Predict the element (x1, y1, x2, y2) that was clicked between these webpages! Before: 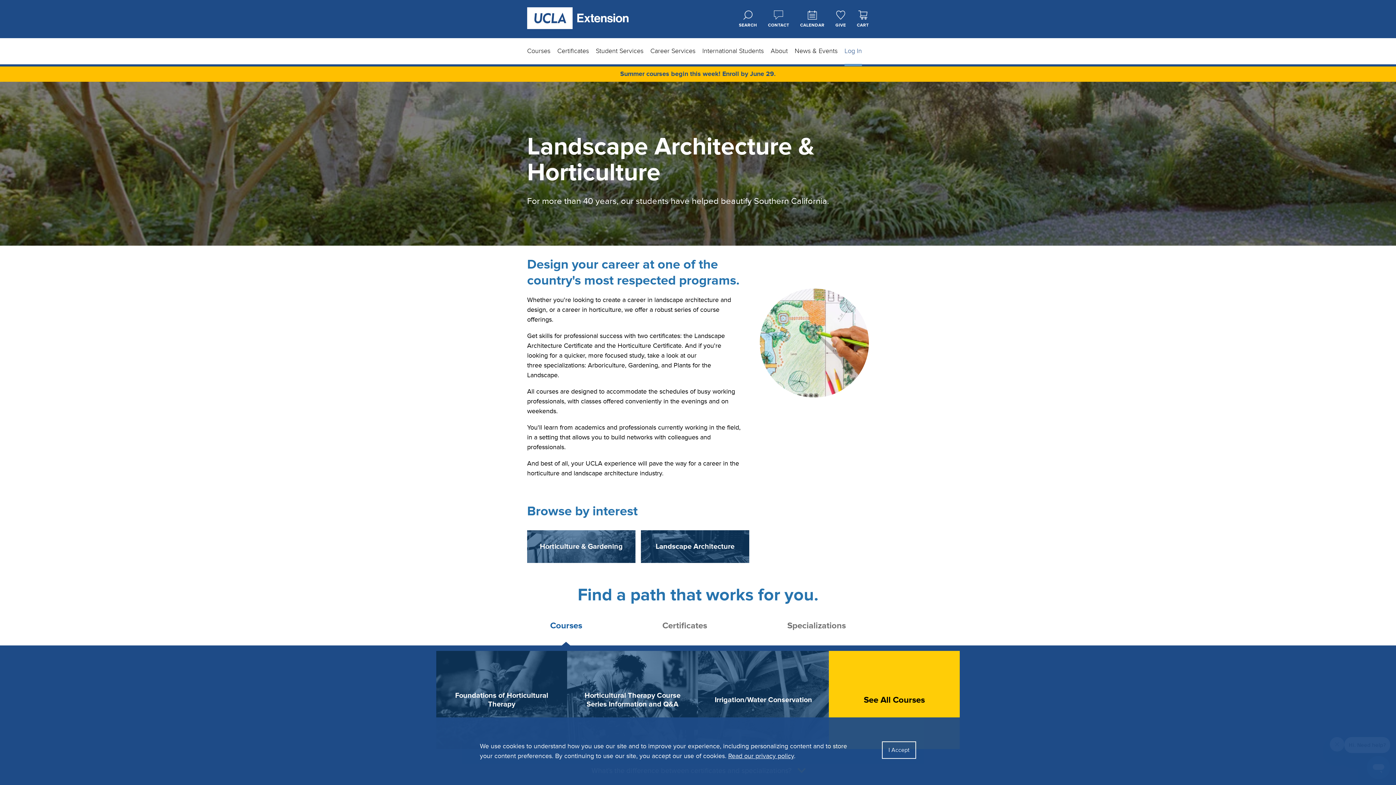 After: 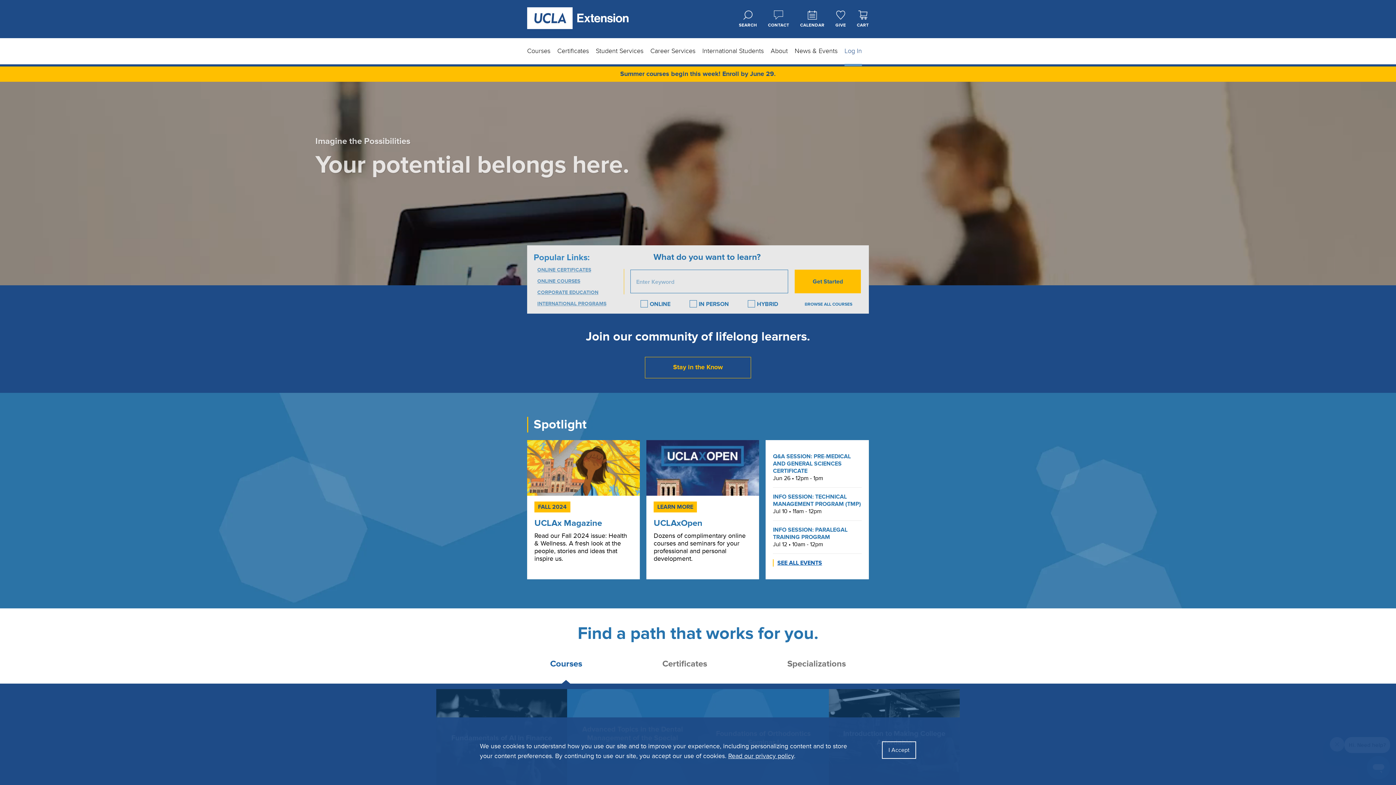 Action: bbox: (527, 7, 628, 29)